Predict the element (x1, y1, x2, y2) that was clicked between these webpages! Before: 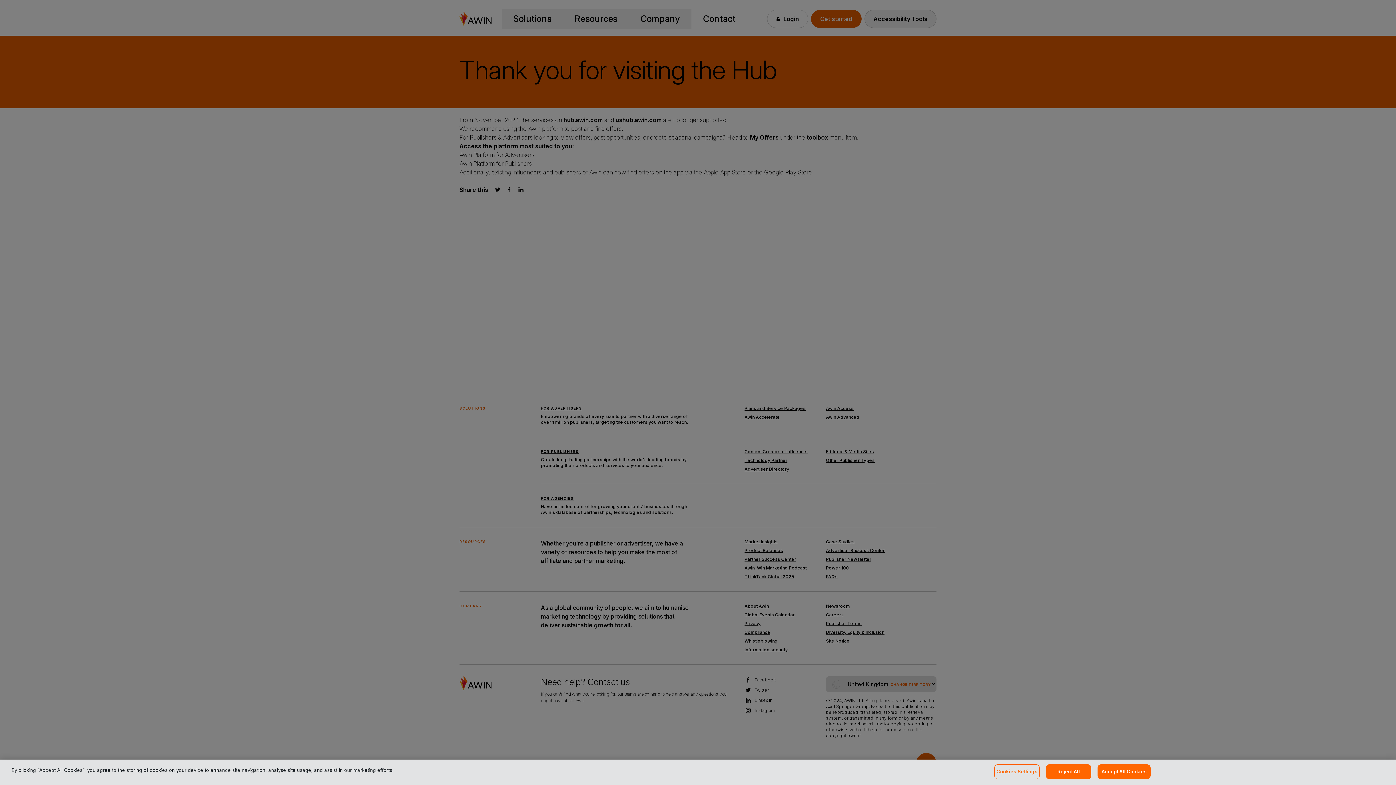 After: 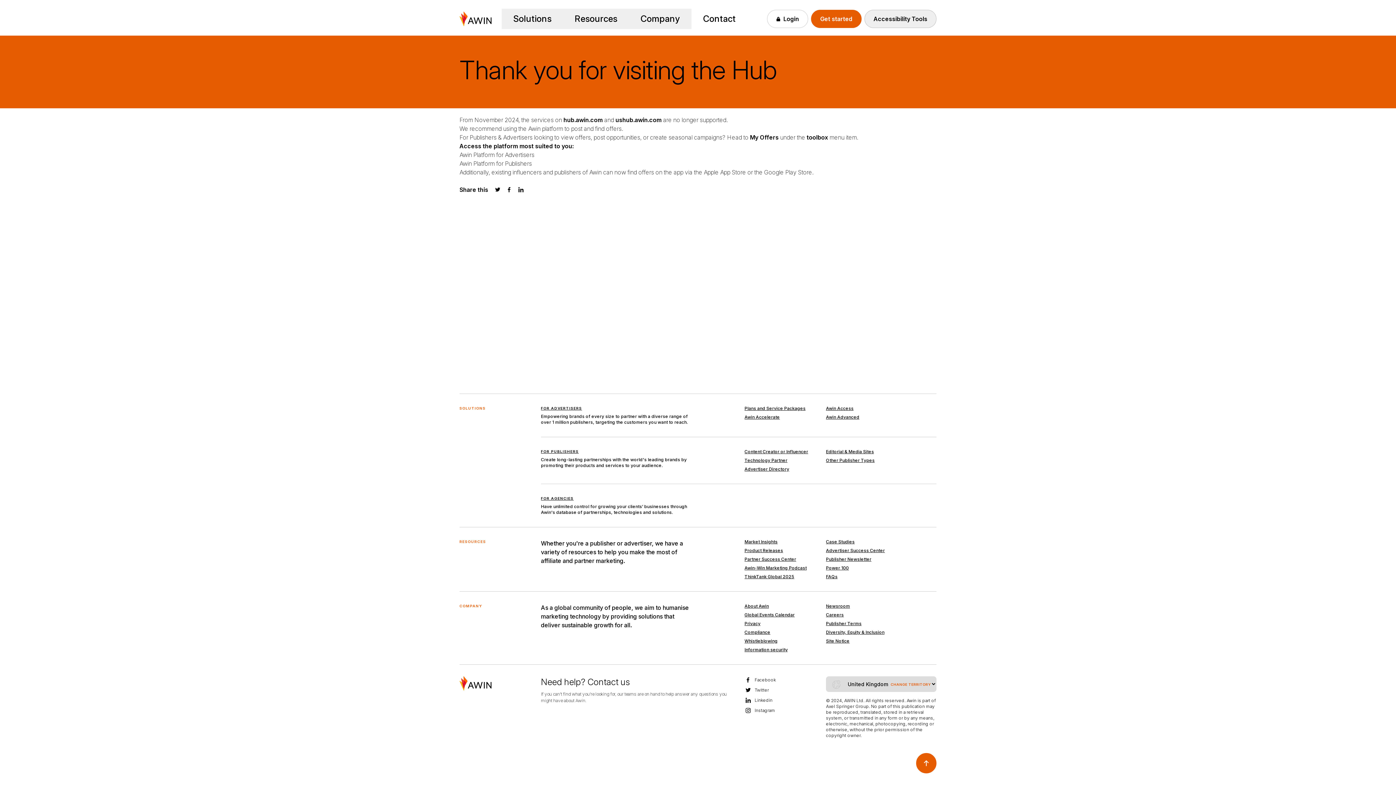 Action: bbox: (1097, 764, 1151, 779) label: Accept All Cookies